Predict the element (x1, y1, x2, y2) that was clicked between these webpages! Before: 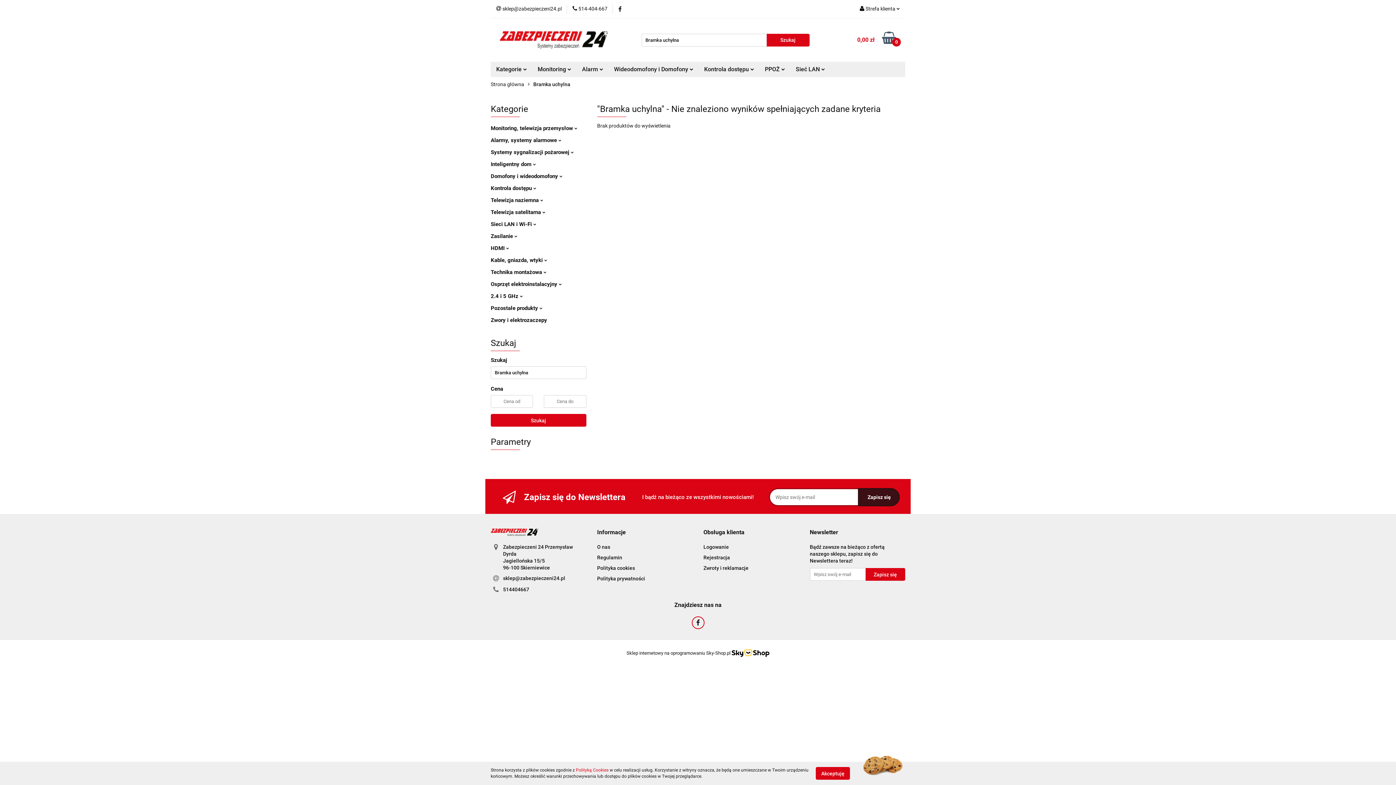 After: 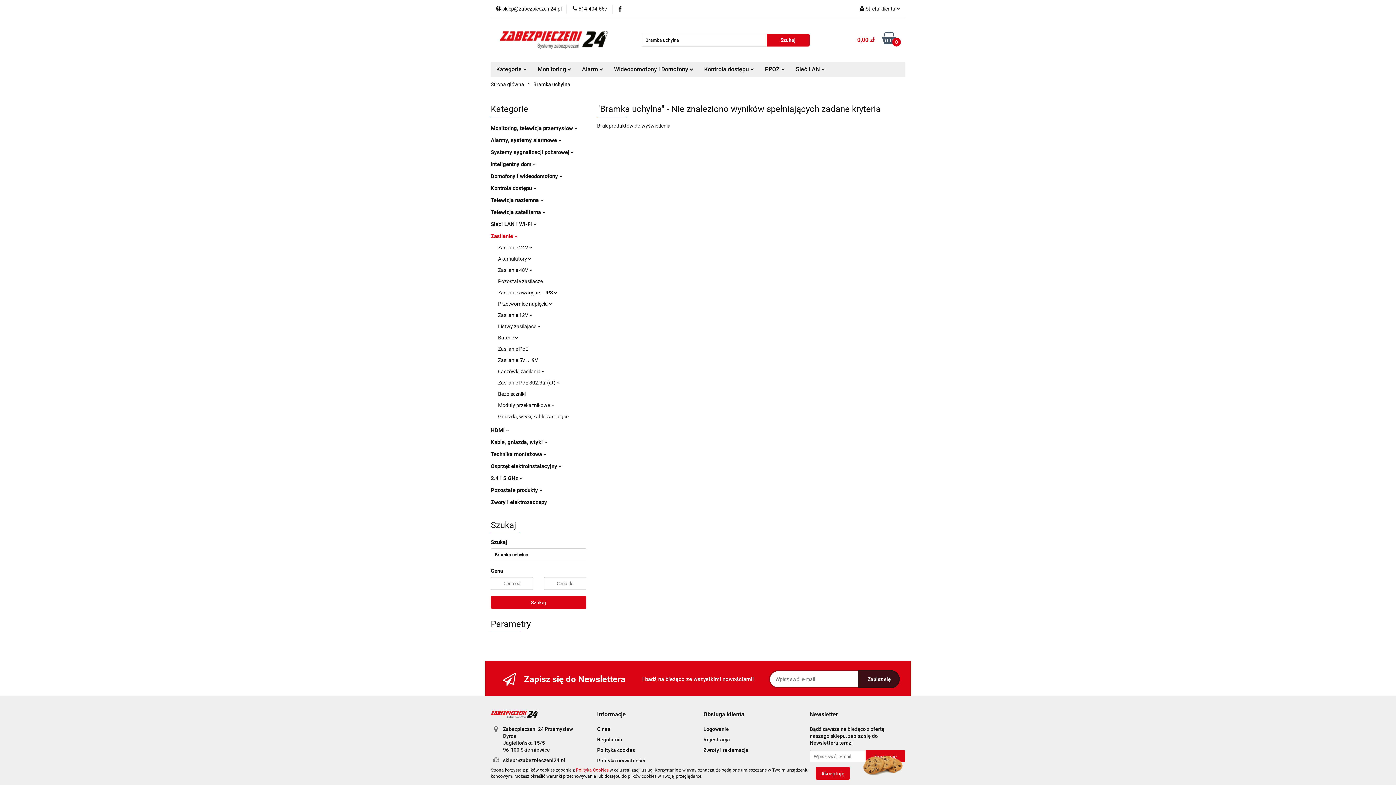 Action: label: Zasilanie  bbox: (490, 233, 517, 239)